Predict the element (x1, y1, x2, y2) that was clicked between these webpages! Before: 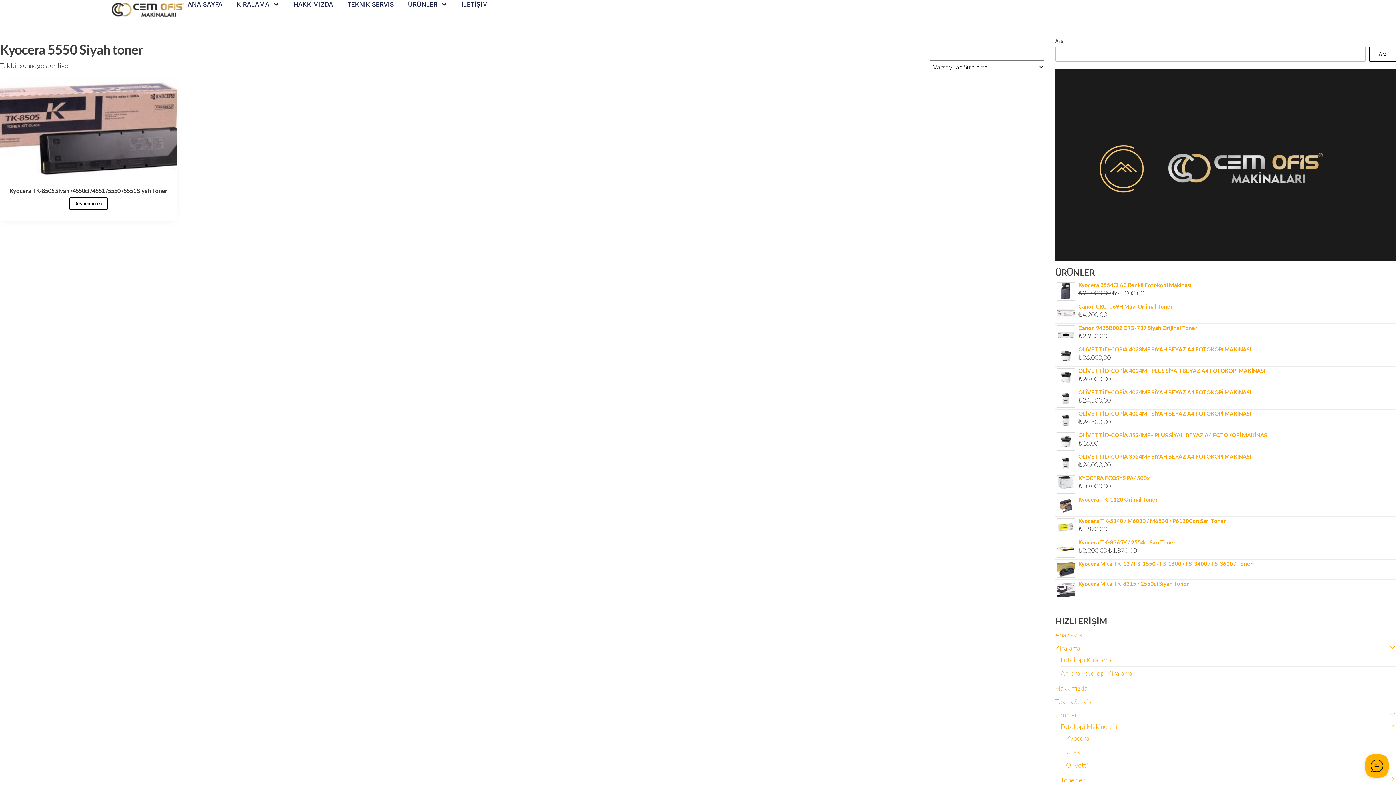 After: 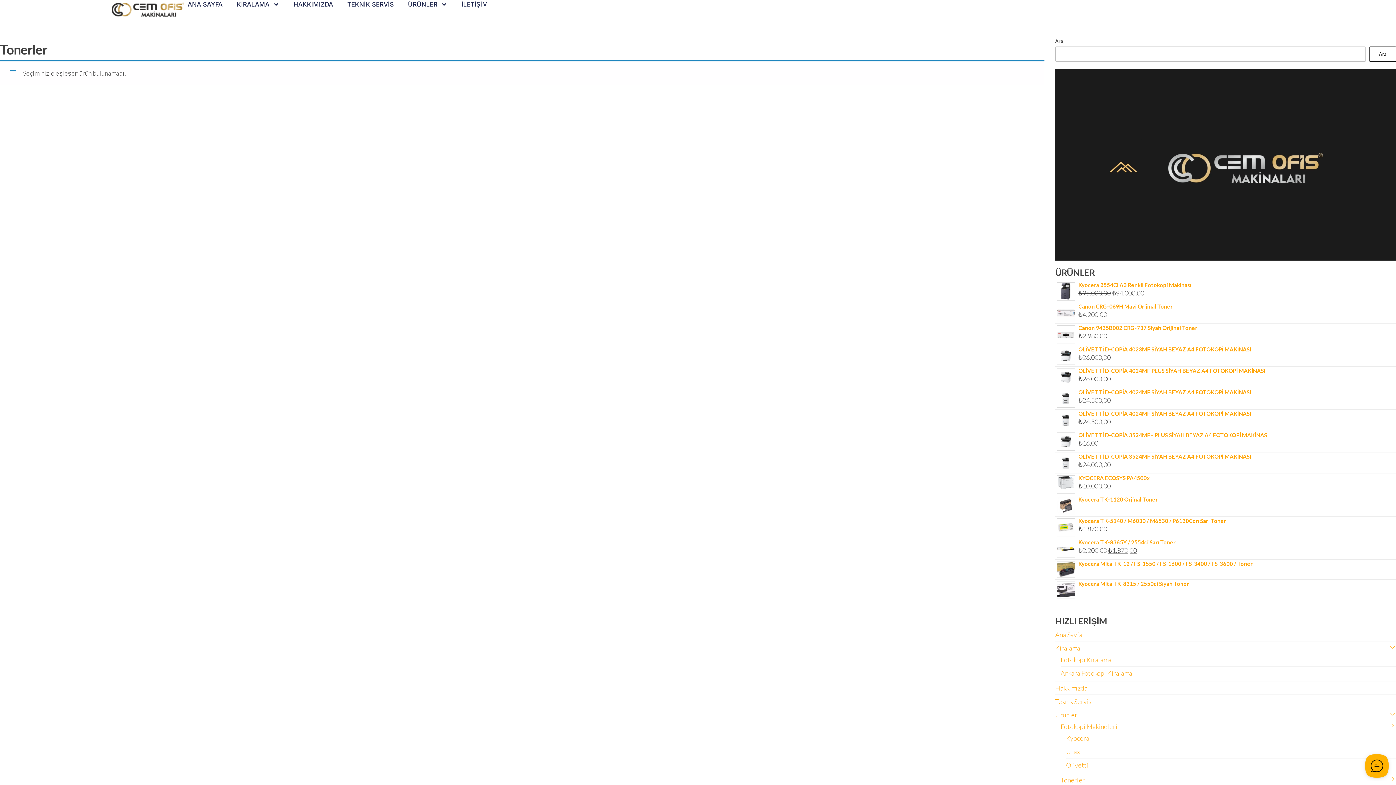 Action: label: Tonerler bbox: (1060, 776, 1094, 784)